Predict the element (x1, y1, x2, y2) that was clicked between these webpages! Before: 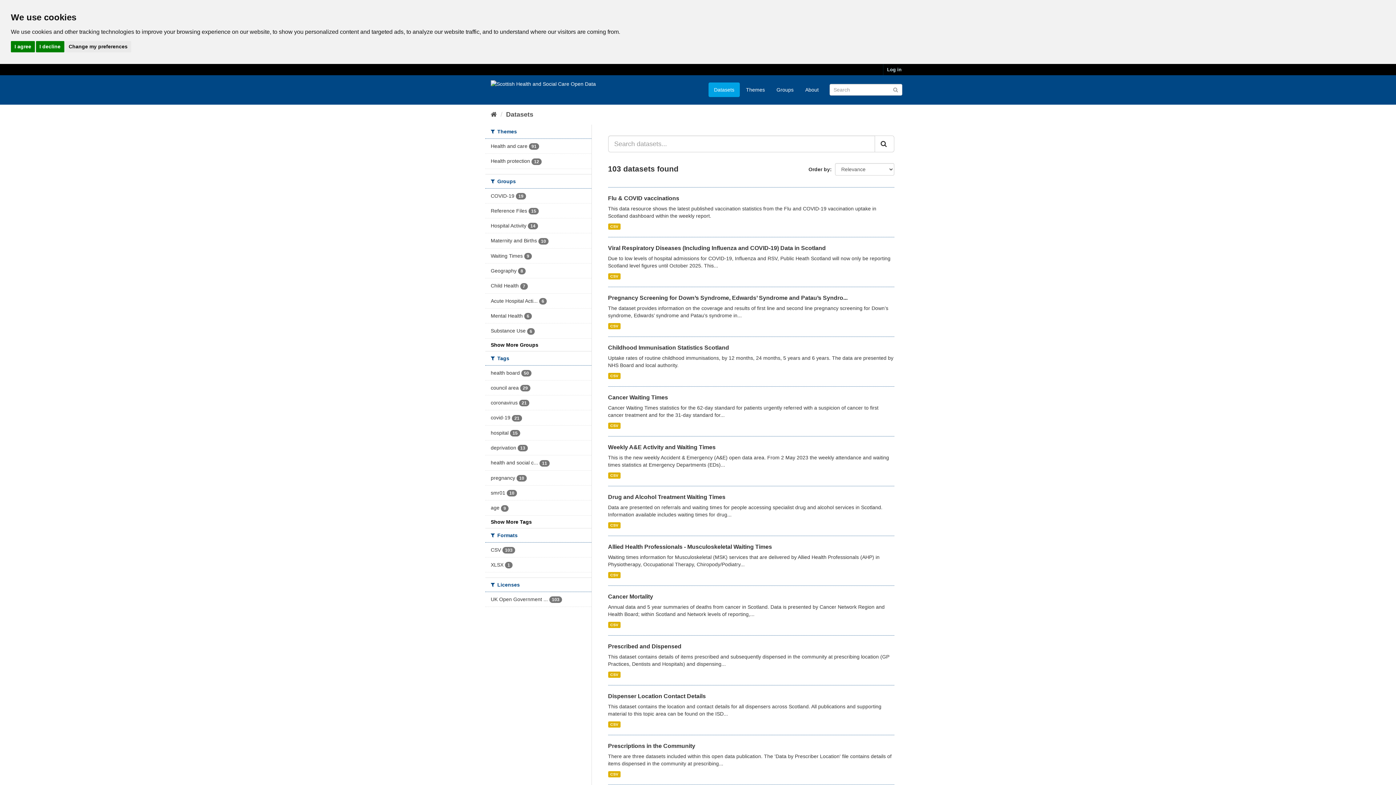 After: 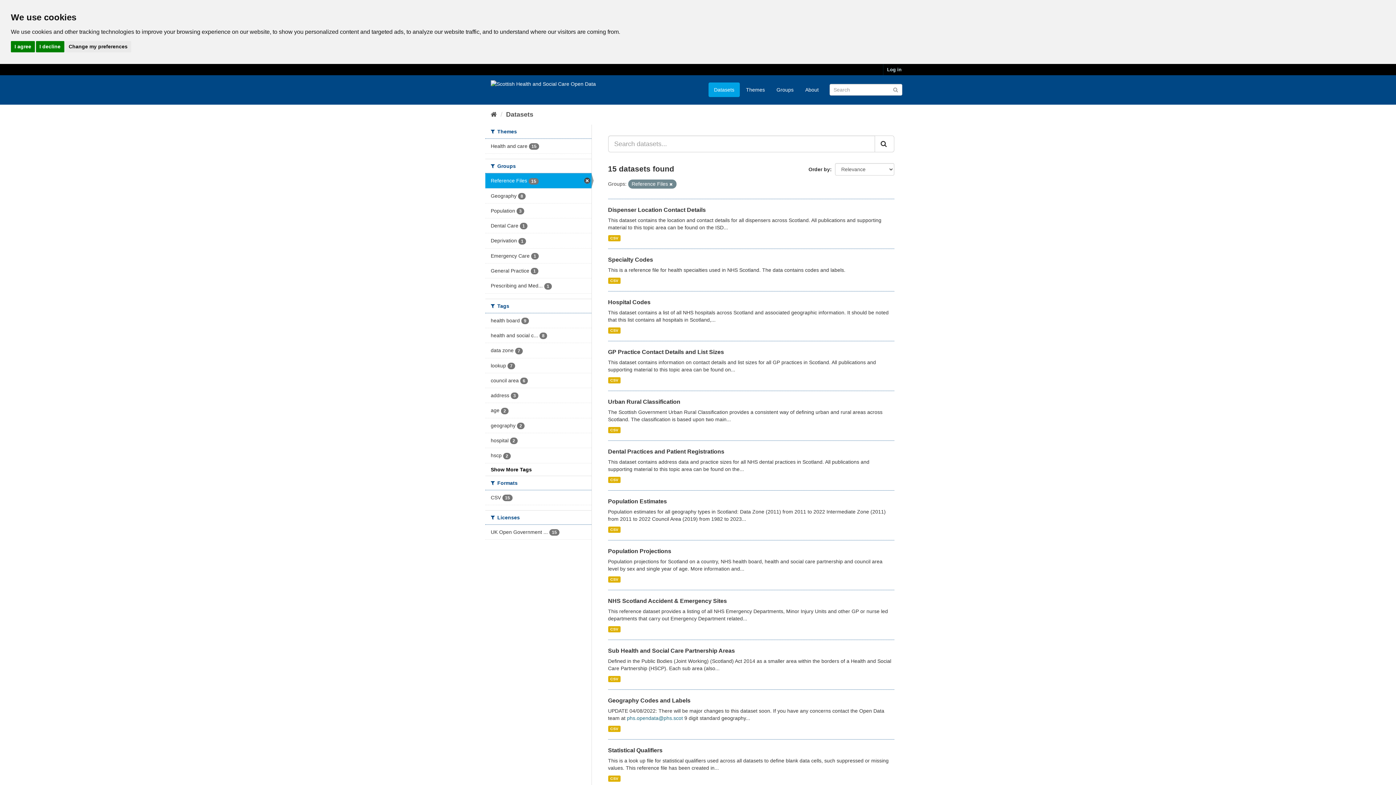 Action: bbox: (485, 203, 591, 218) label: Reference Files 15